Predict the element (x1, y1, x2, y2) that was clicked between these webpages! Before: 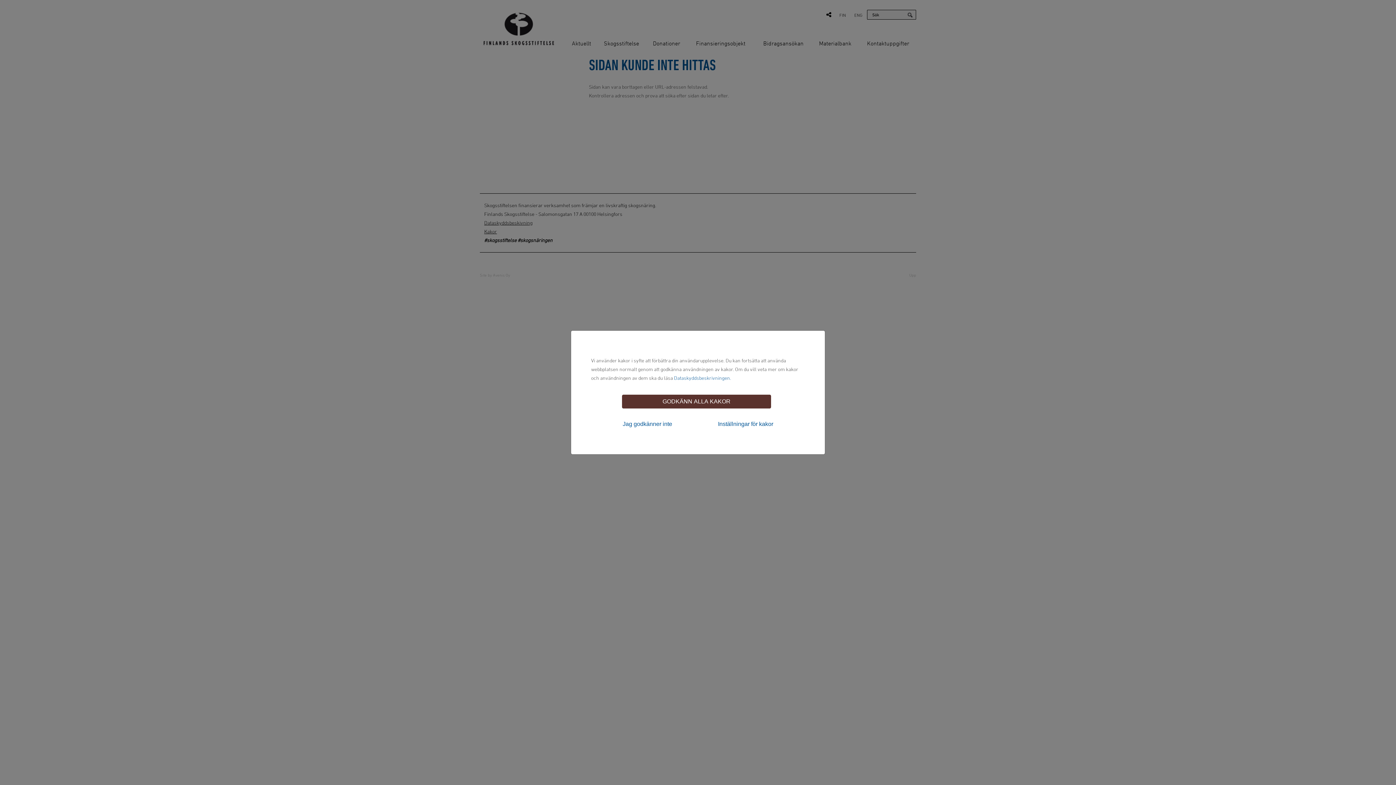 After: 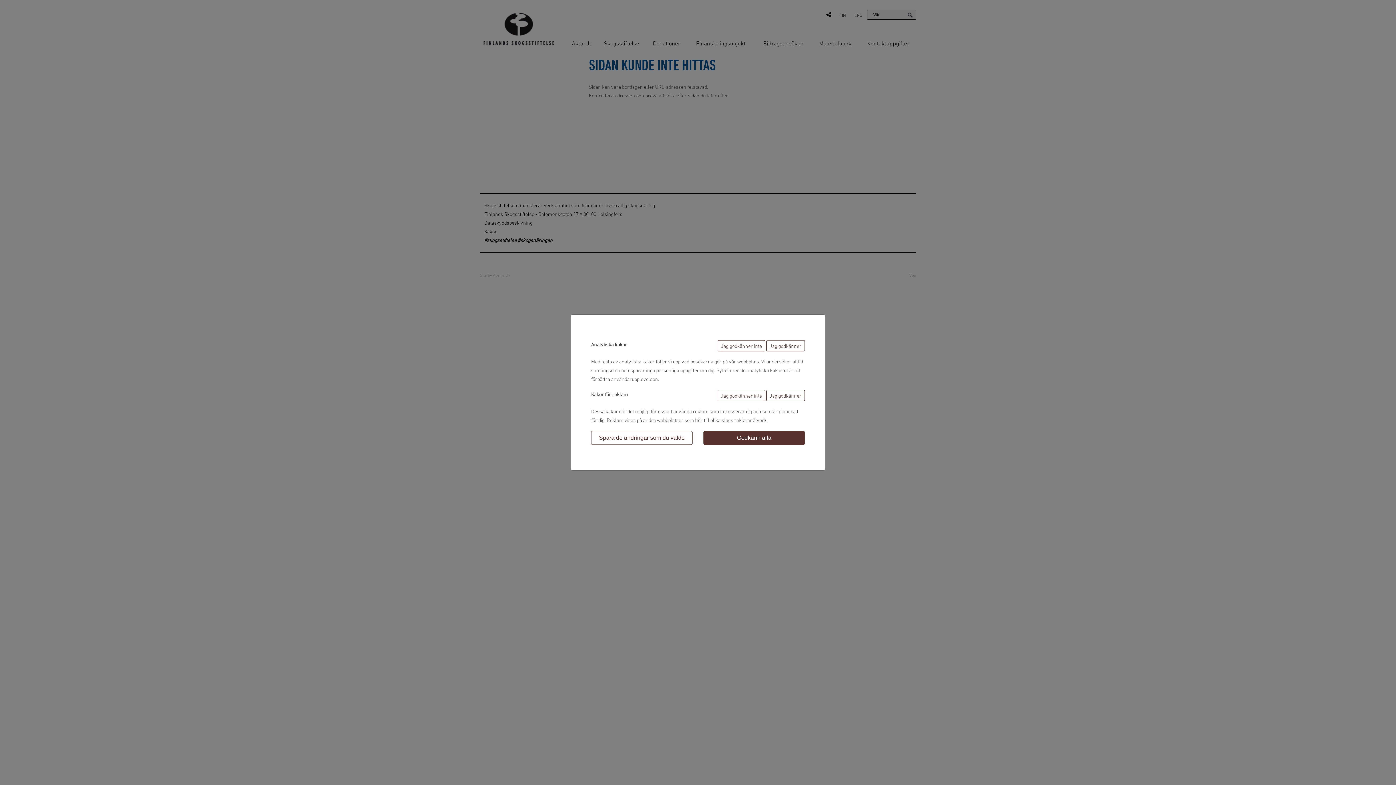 Action: bbox: (713, 417, 778, 431) label: Inställningar för kakor